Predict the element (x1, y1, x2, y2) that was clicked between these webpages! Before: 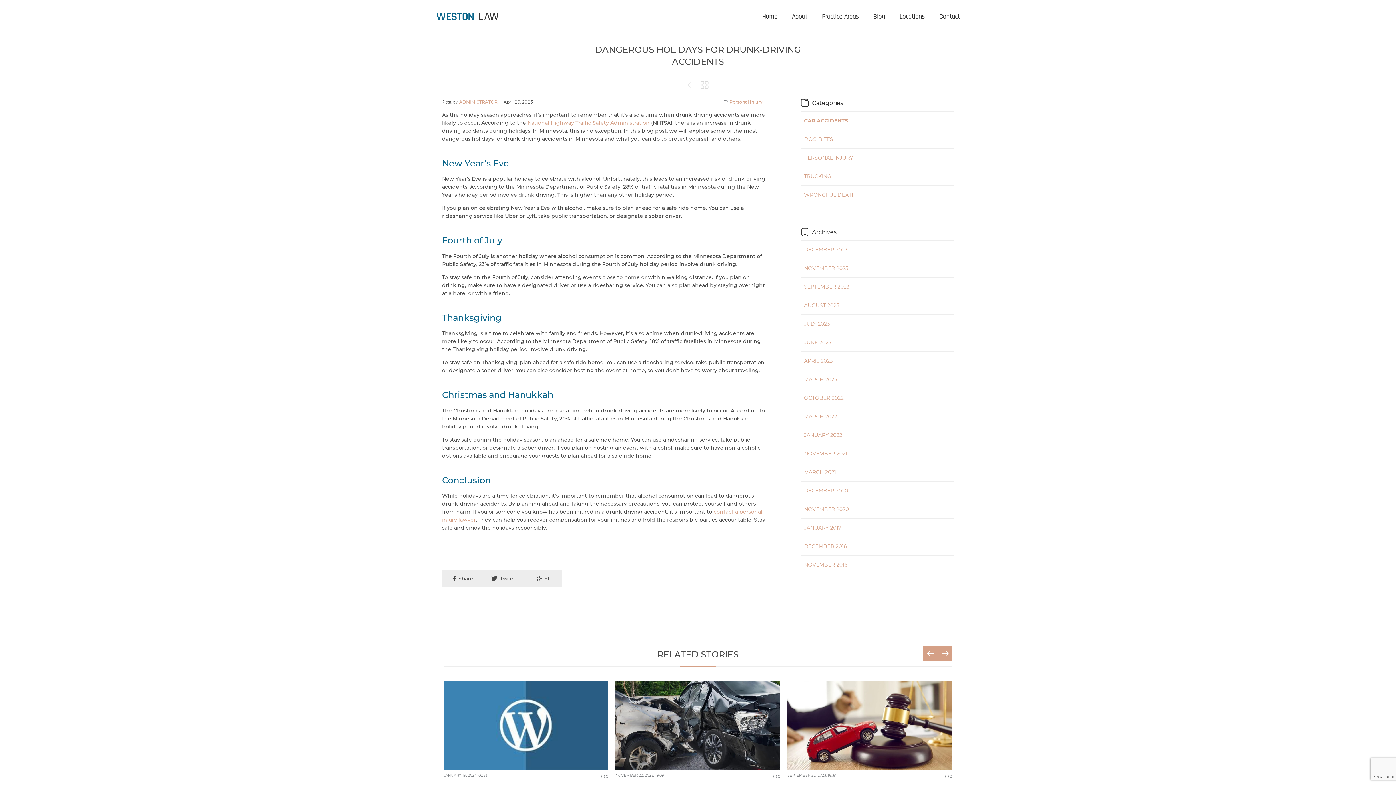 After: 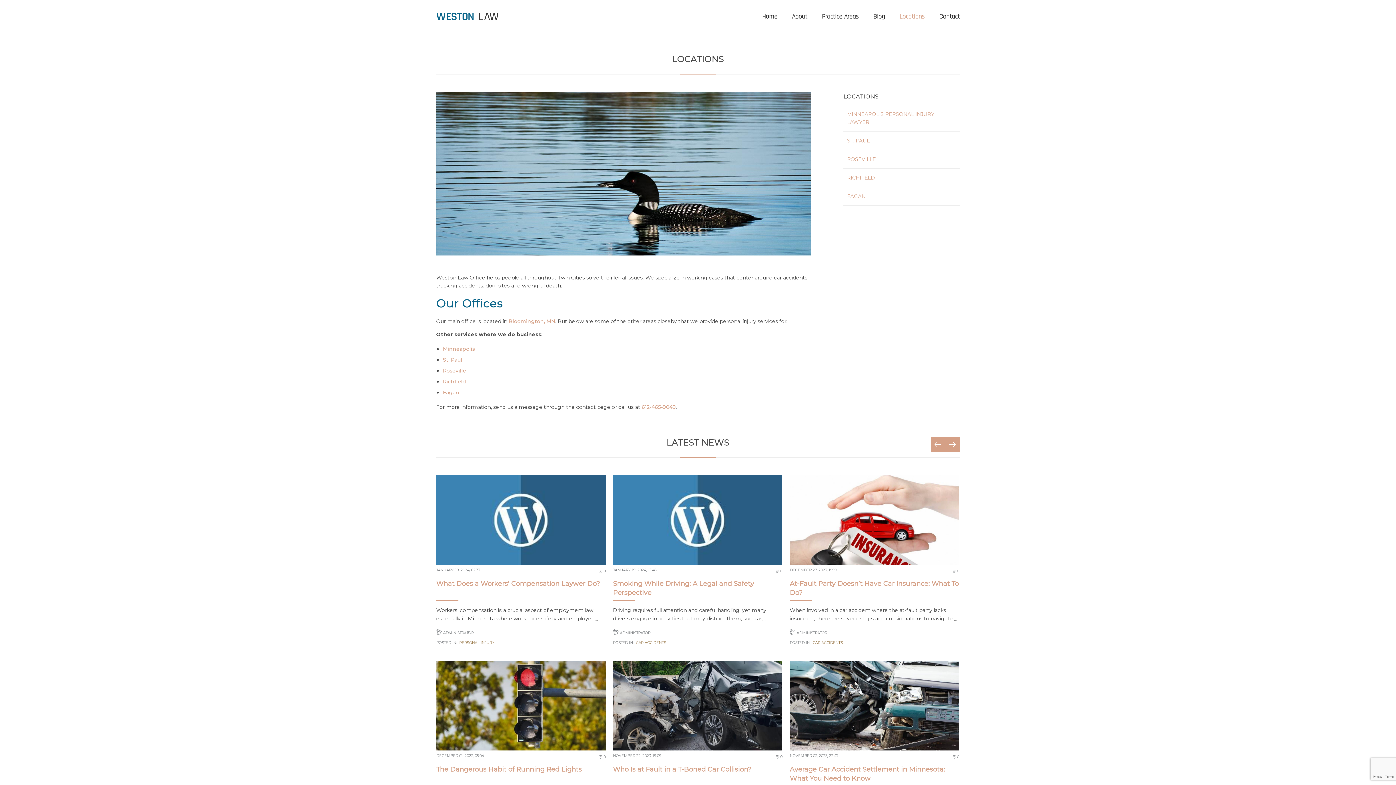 Action: bbox: (899, 0, 924, 32) label: Locations